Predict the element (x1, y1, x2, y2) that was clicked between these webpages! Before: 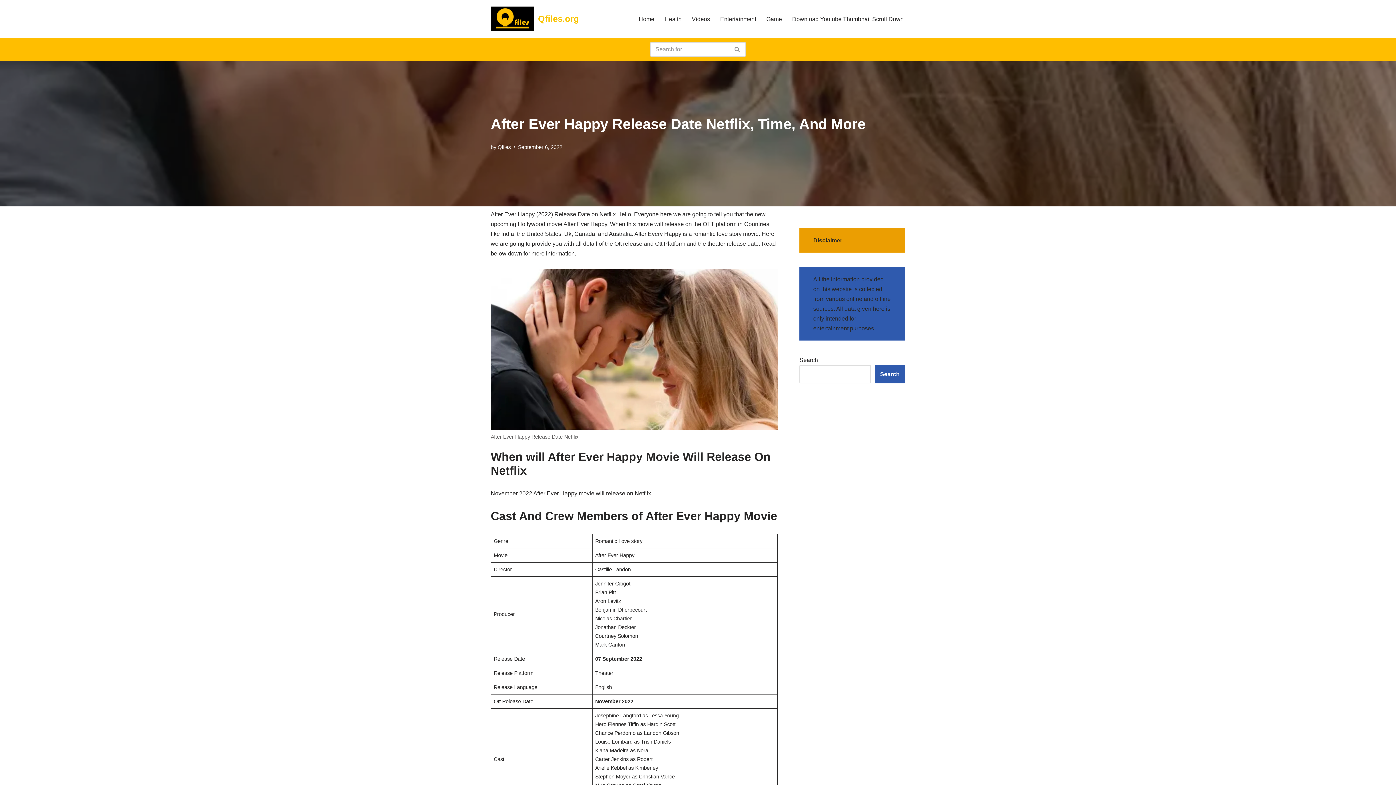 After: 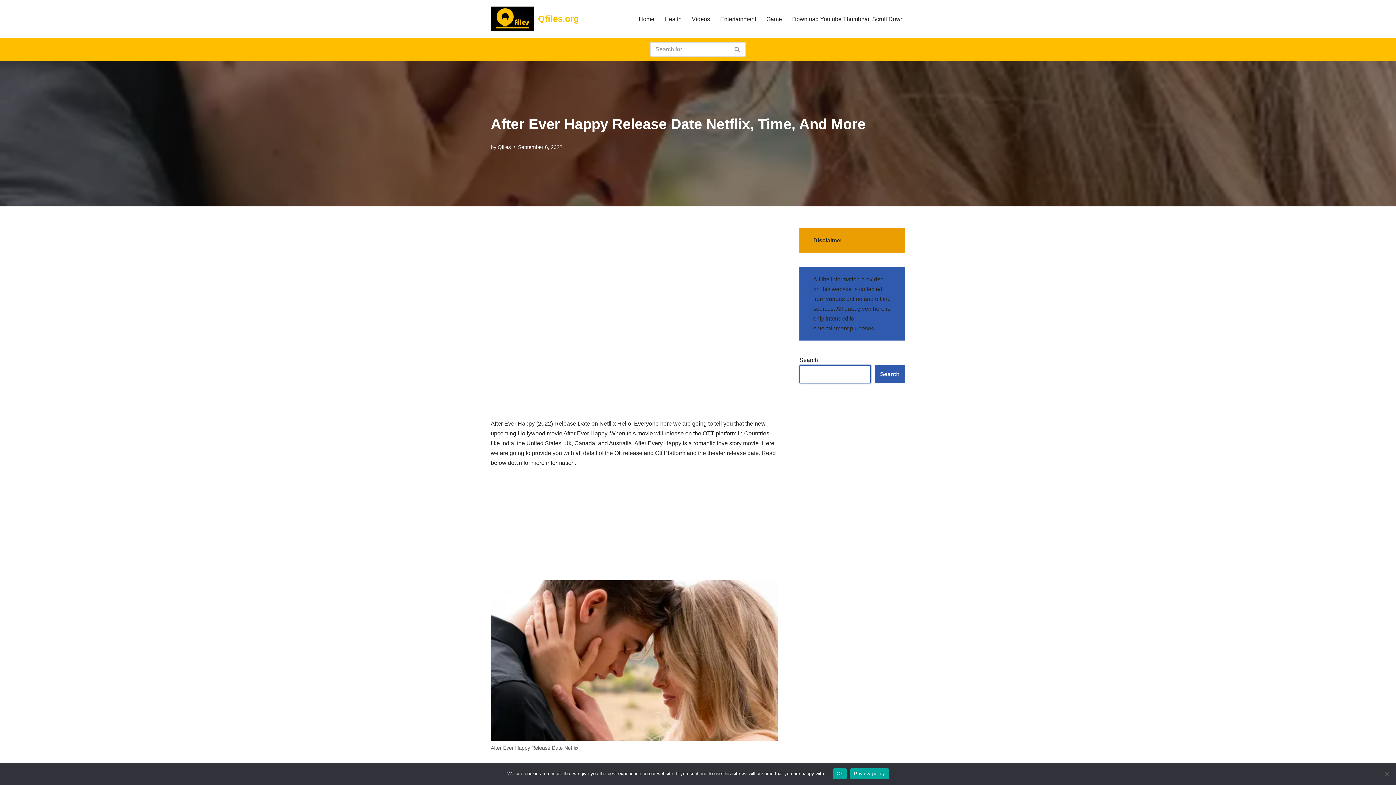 Action: bbox: (874, 365, 905, 383) label: Search